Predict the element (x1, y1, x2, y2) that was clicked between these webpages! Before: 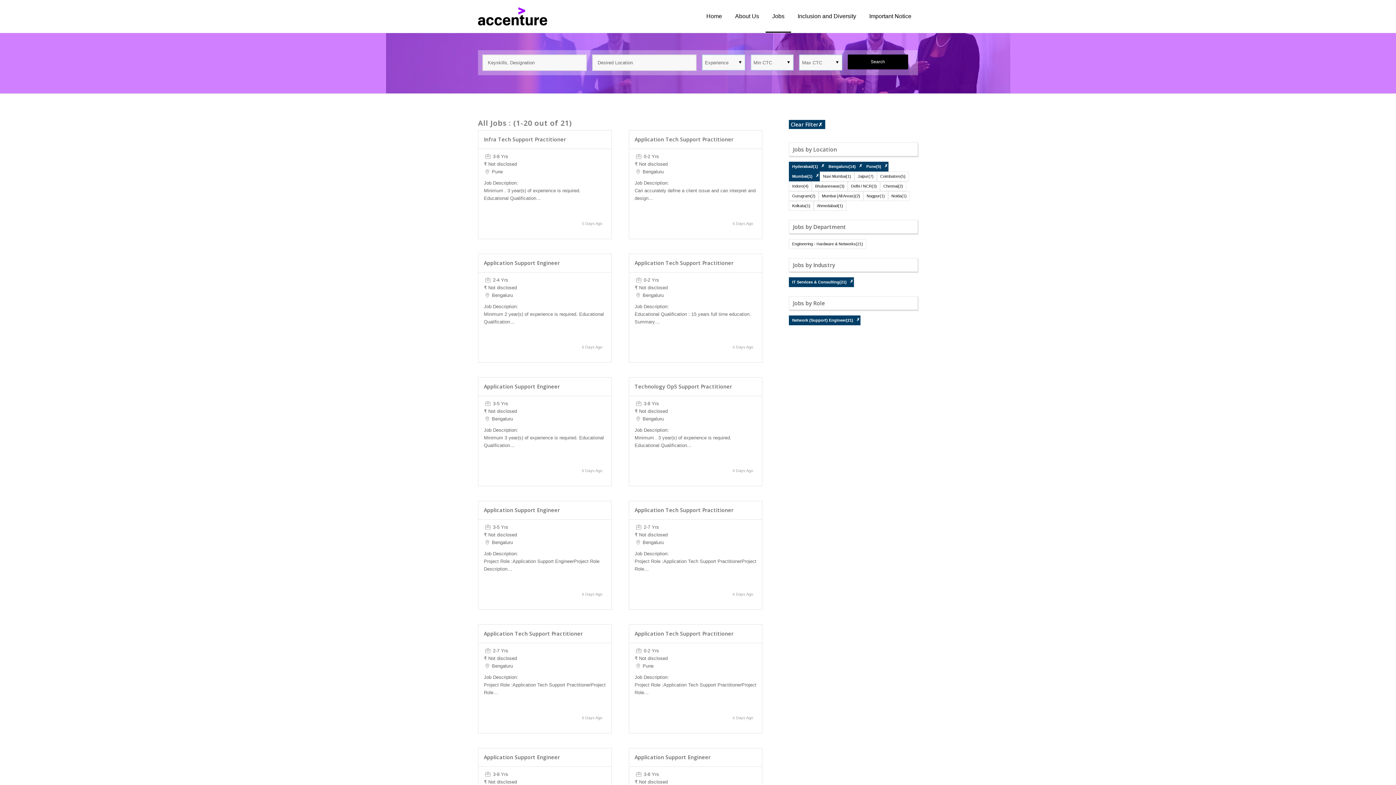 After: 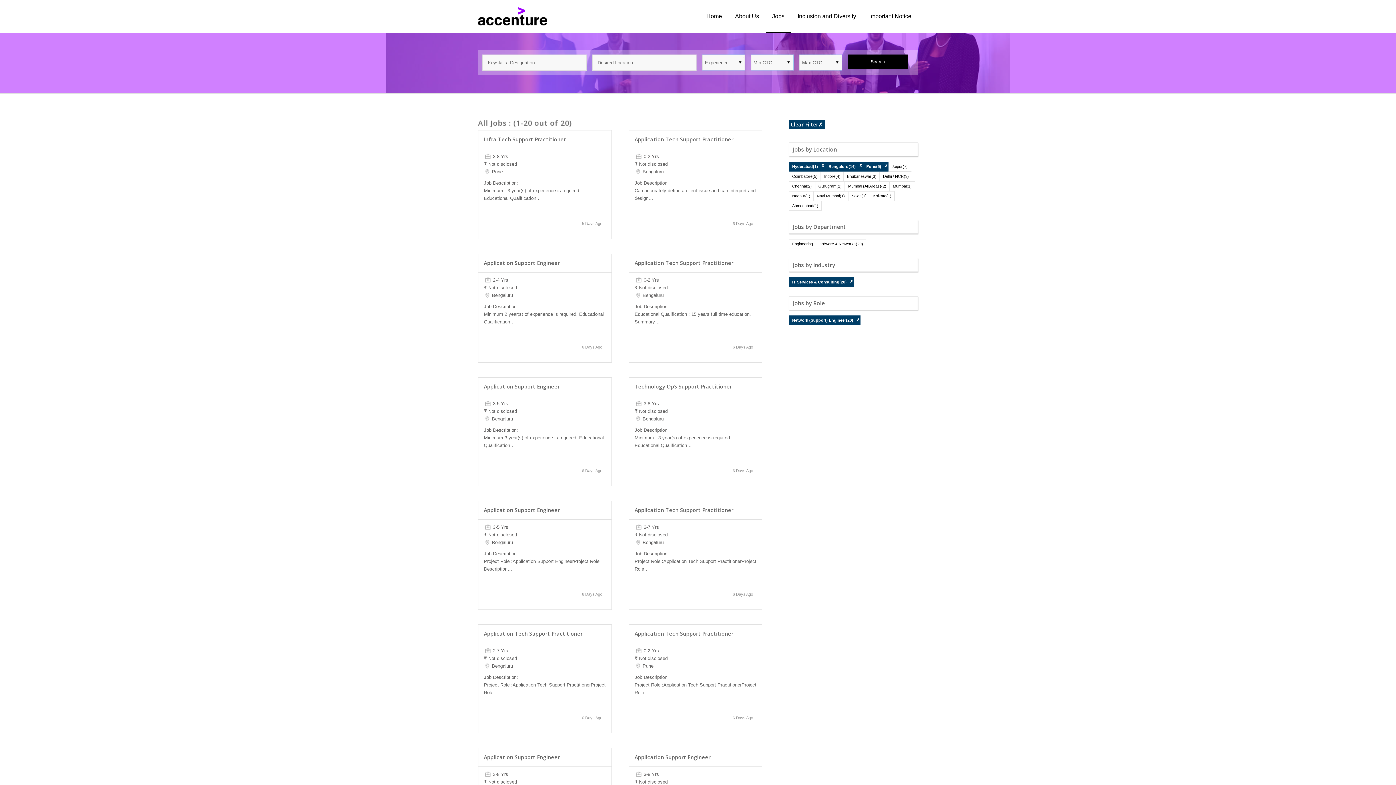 Action: label: ✗ bbox: (815, 173, 819, 178)